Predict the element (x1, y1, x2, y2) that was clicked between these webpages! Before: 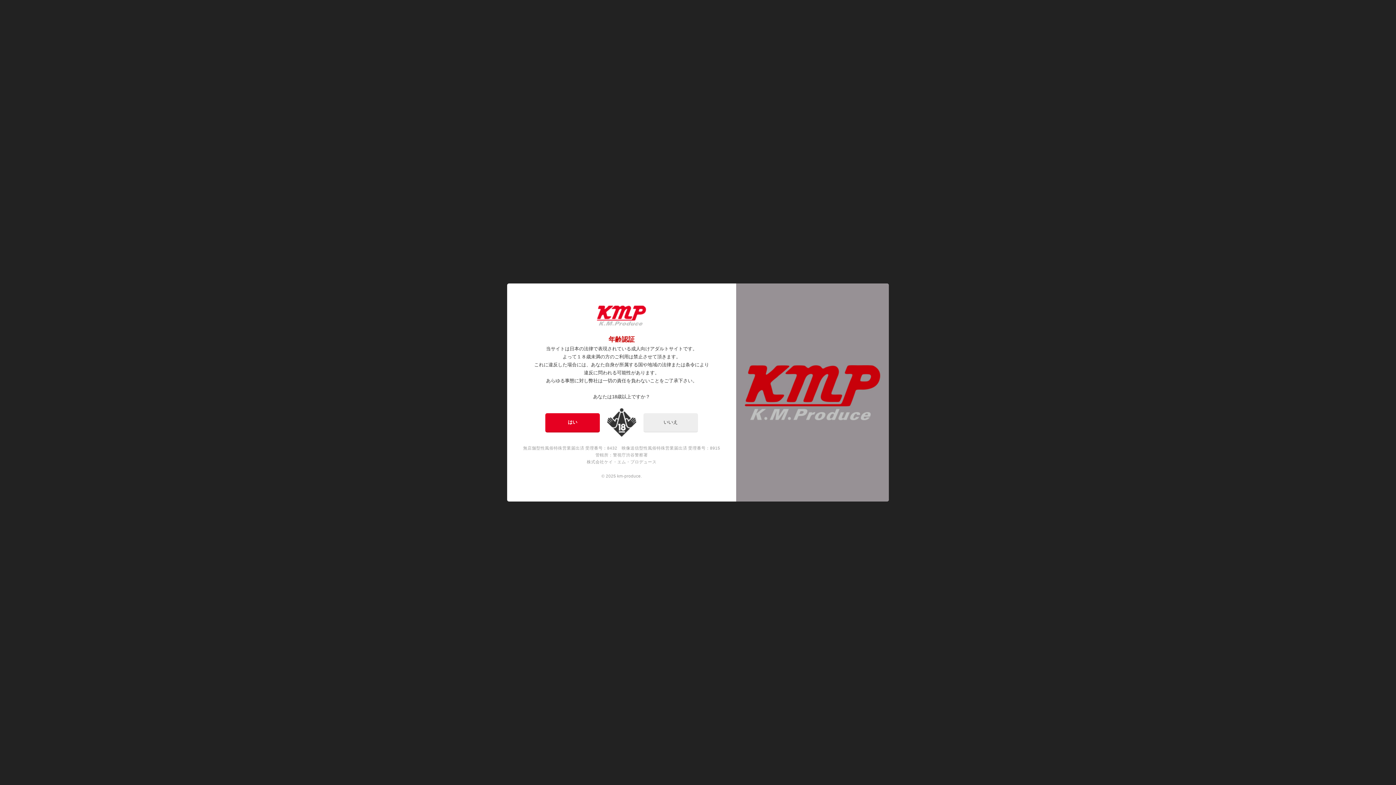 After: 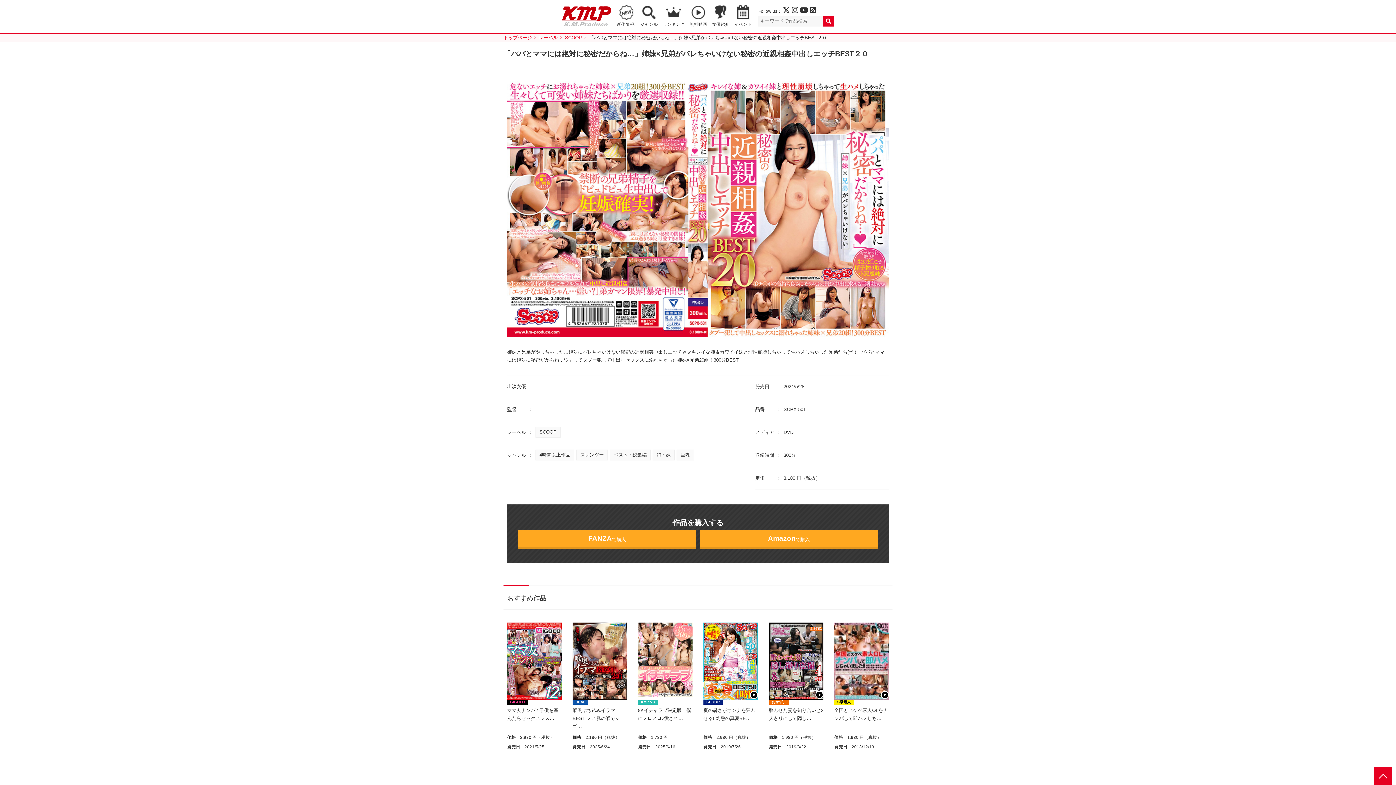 Action: label: はい bbox: (545, 413, 600, 432)